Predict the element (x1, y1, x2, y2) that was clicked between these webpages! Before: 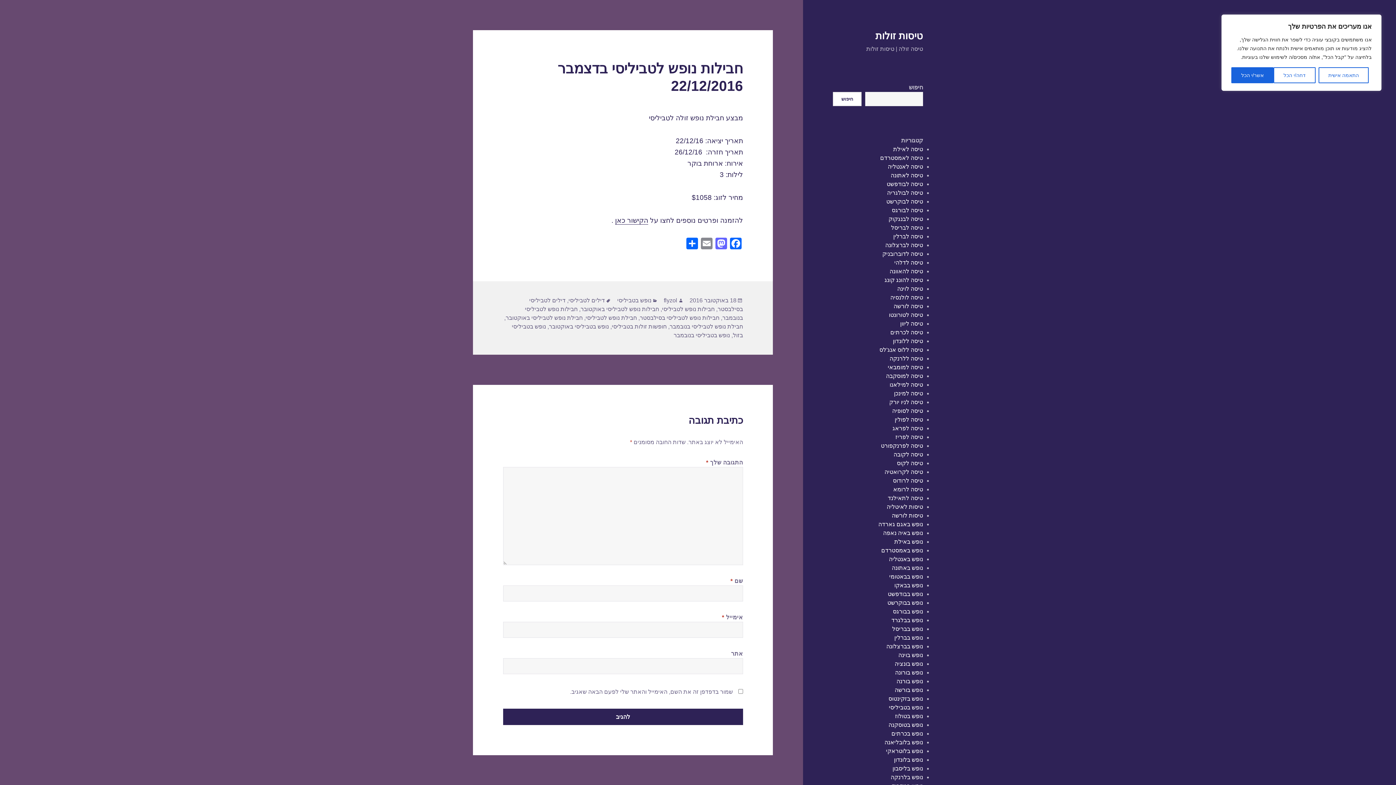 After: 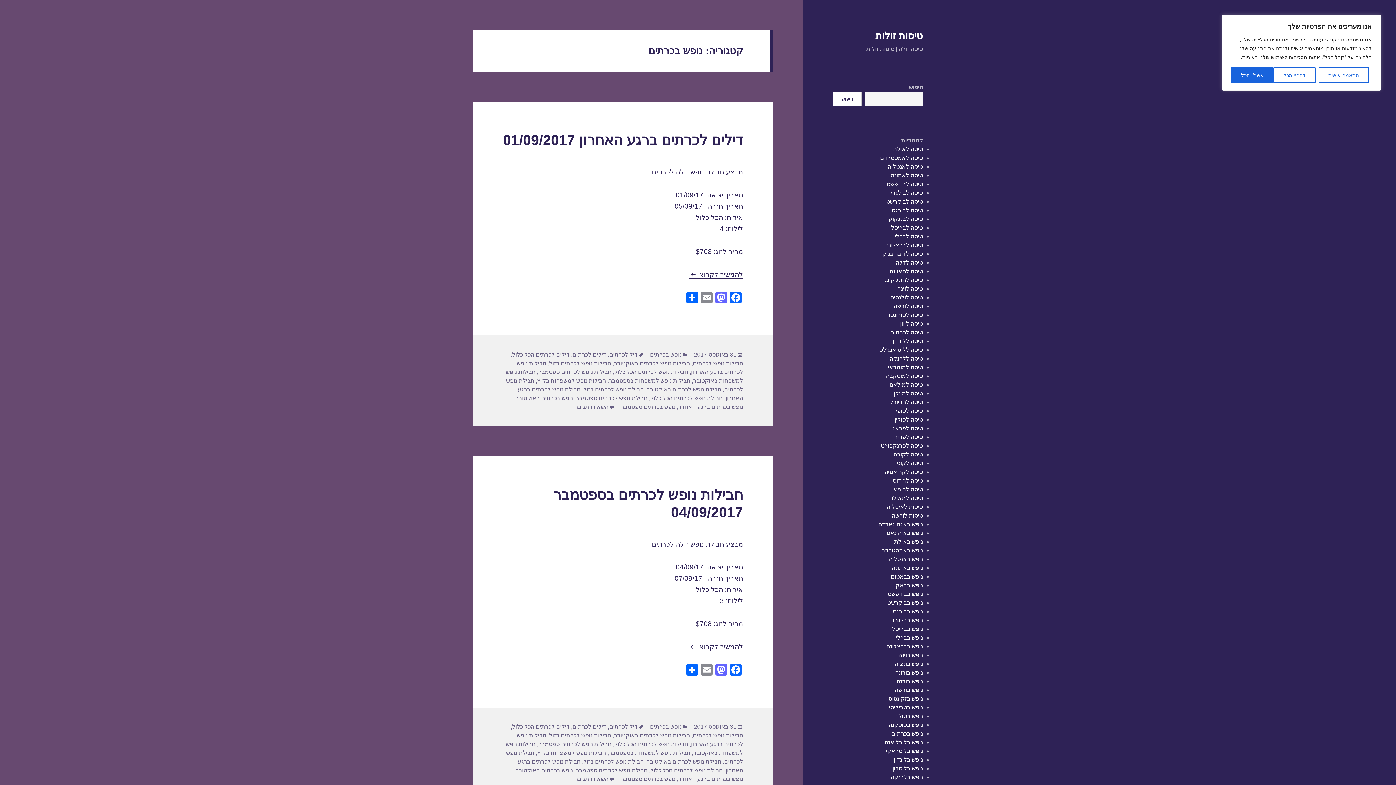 Action: label: נופש בכרתים bbox: (891, 730, 923, 736)